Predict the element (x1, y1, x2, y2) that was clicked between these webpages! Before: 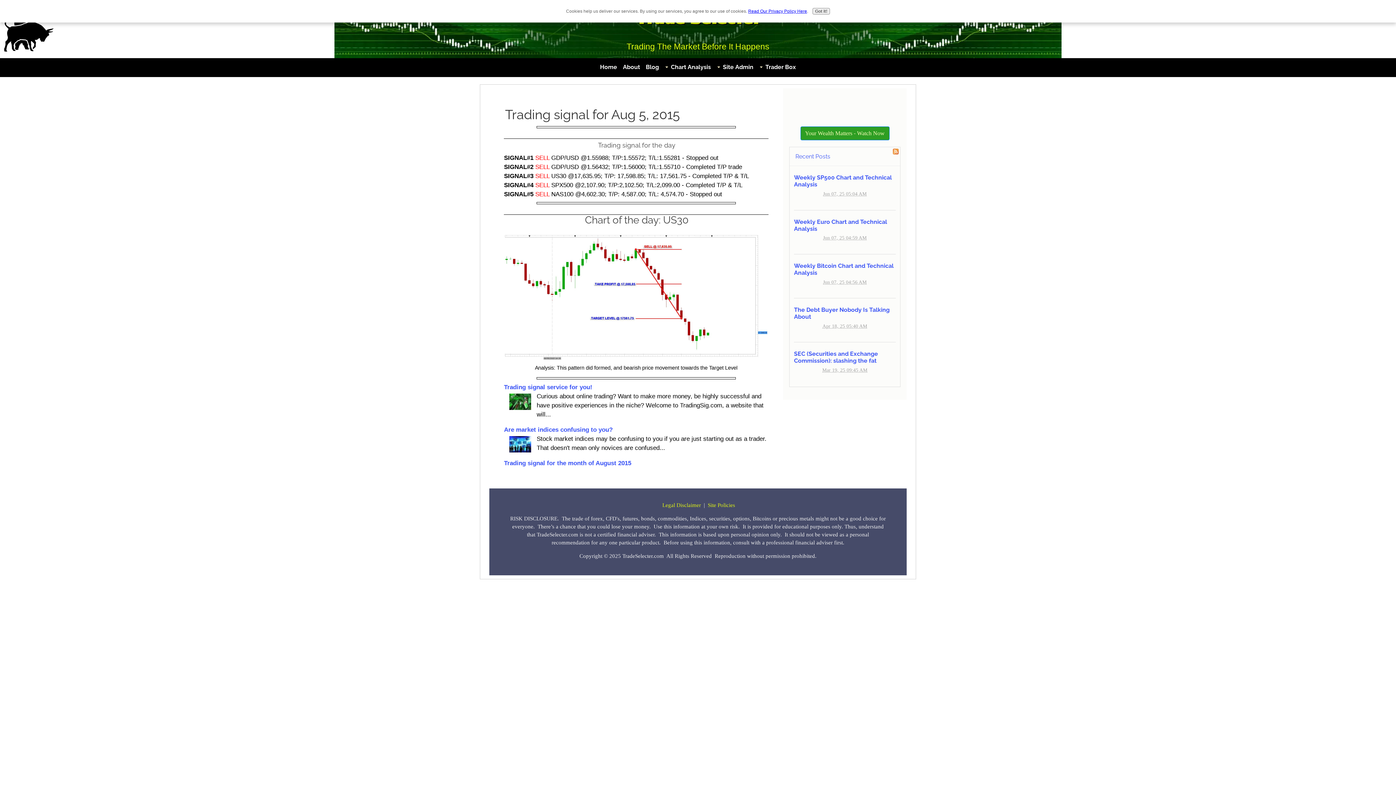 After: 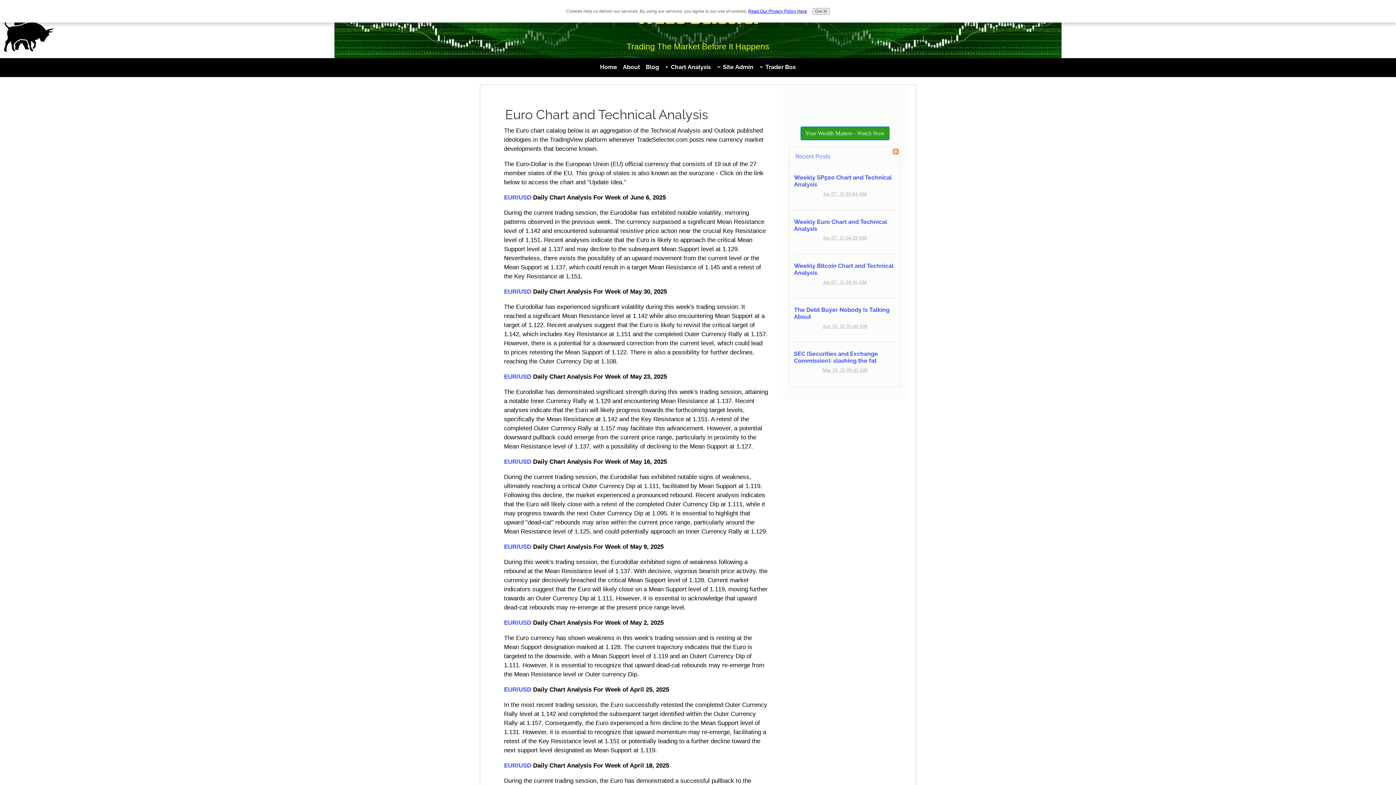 Action: label: Weekly Euro Chart and Technical Analysis bbox: (794, 218, 887, 232)